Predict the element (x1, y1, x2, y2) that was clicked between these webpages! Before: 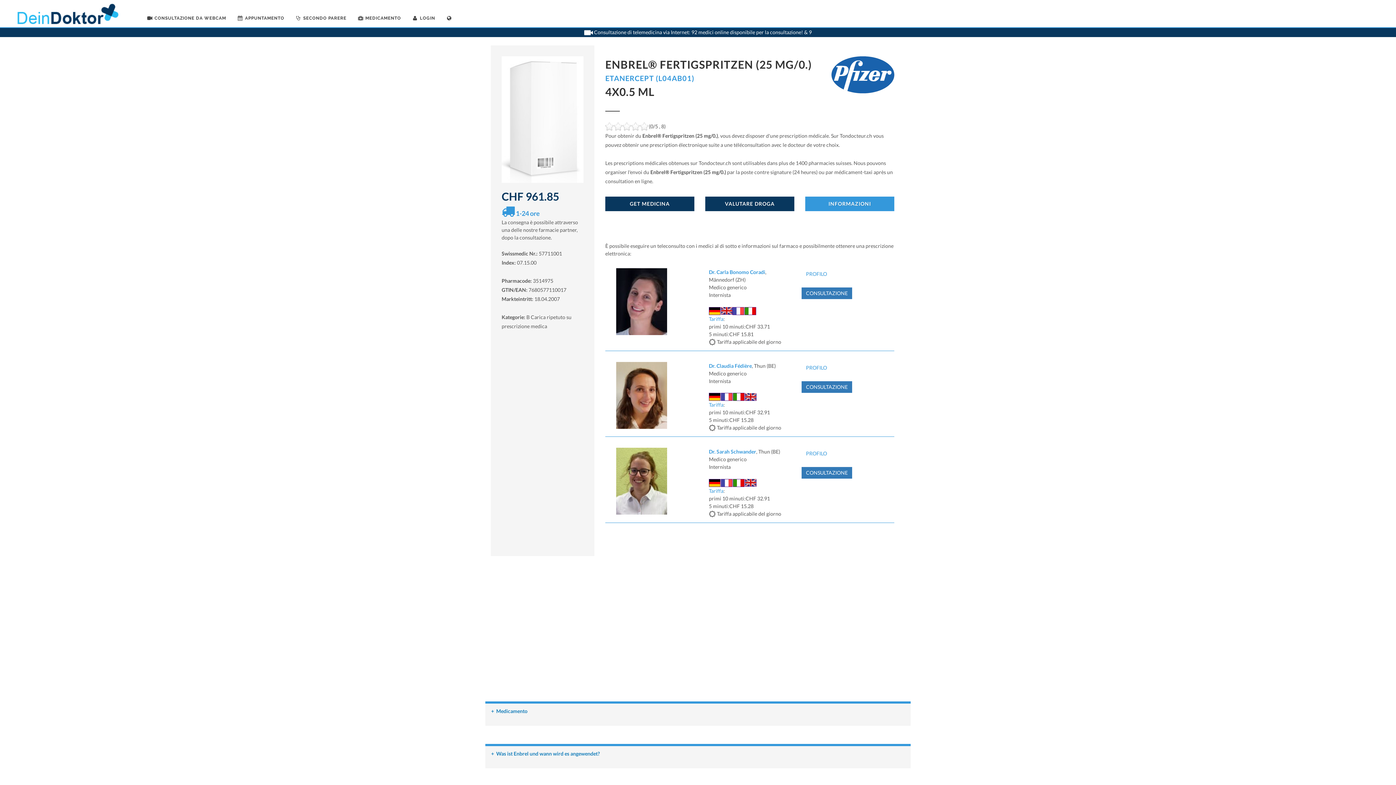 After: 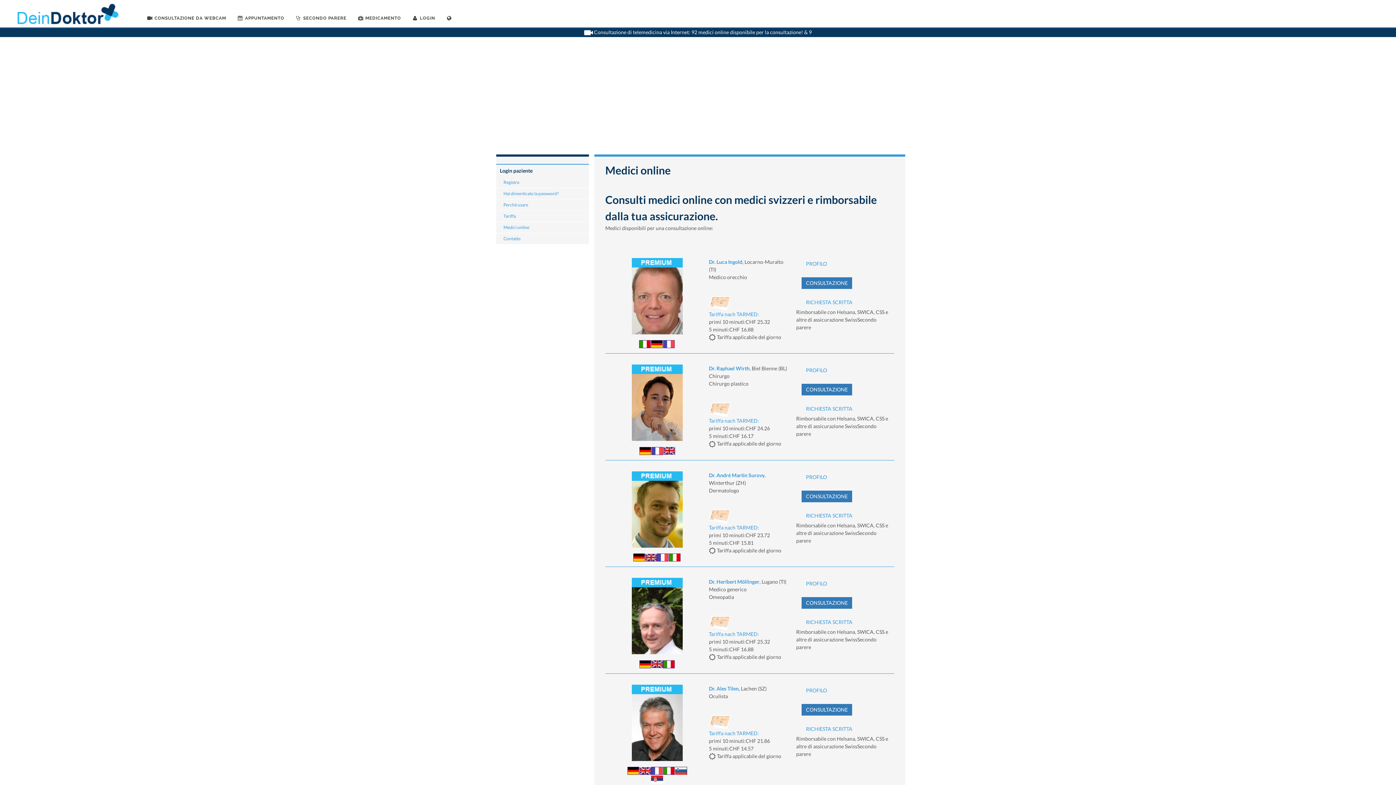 Action: label: INFORMAZIONI bbox: (805, 196, 894, 211)